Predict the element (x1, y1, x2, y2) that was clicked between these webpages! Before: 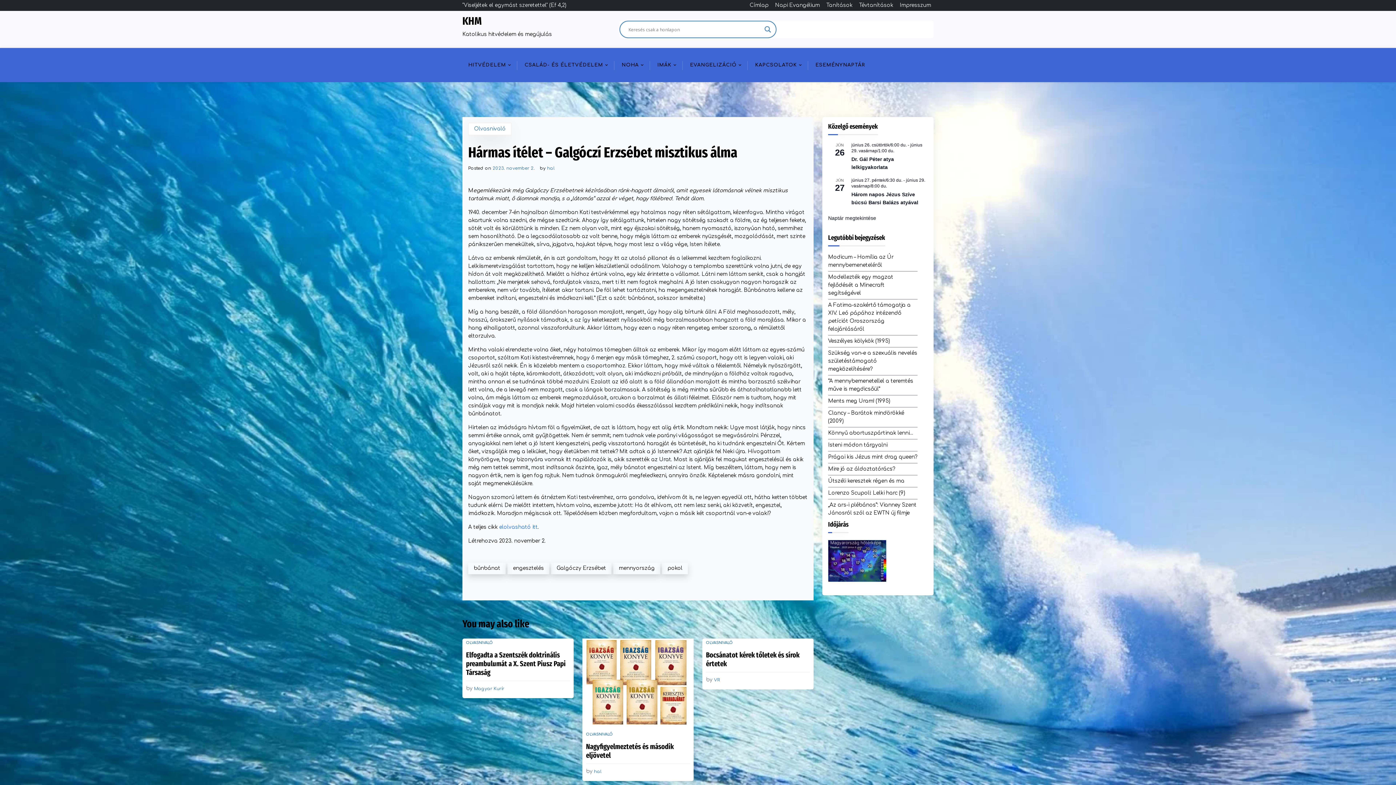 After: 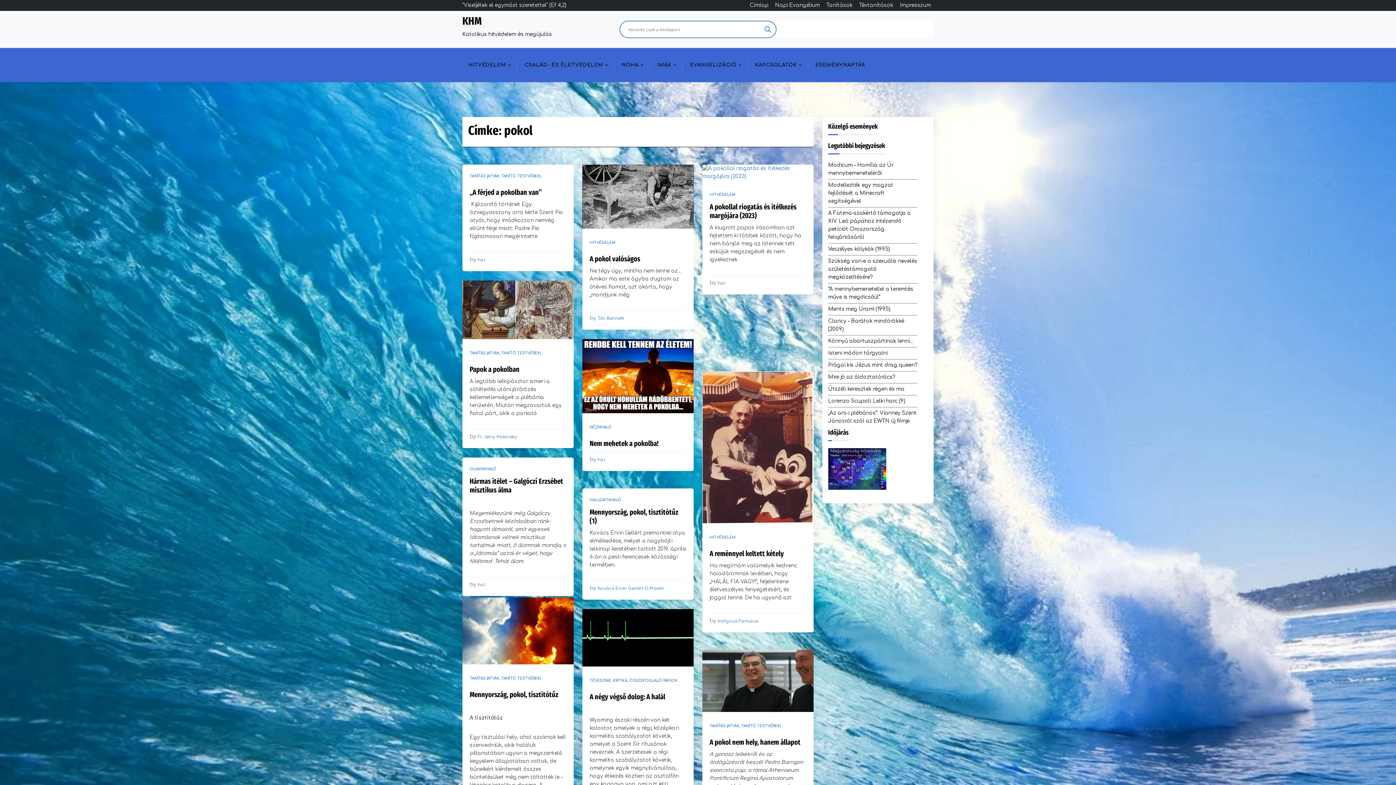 Action: label: pokol bbox: (662, 562, 688, 574)